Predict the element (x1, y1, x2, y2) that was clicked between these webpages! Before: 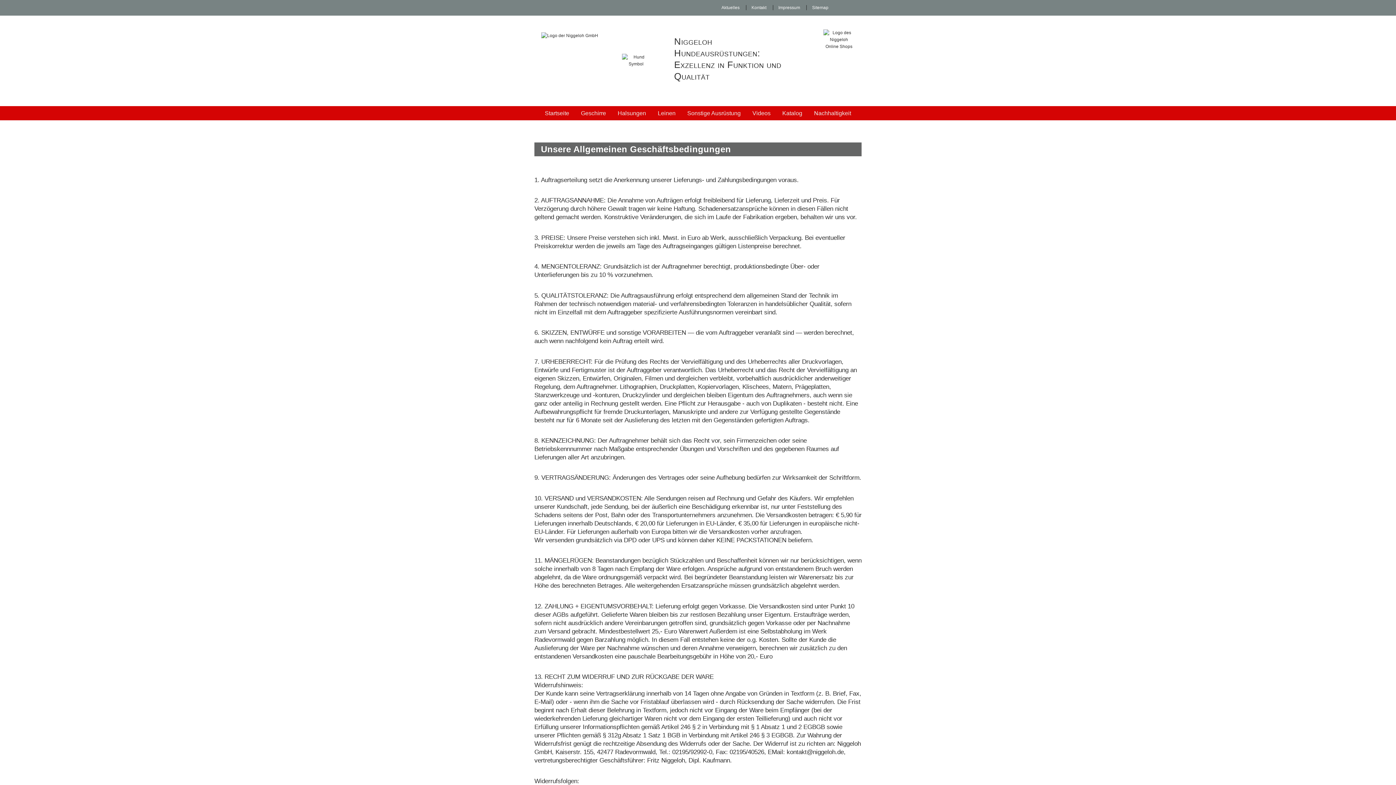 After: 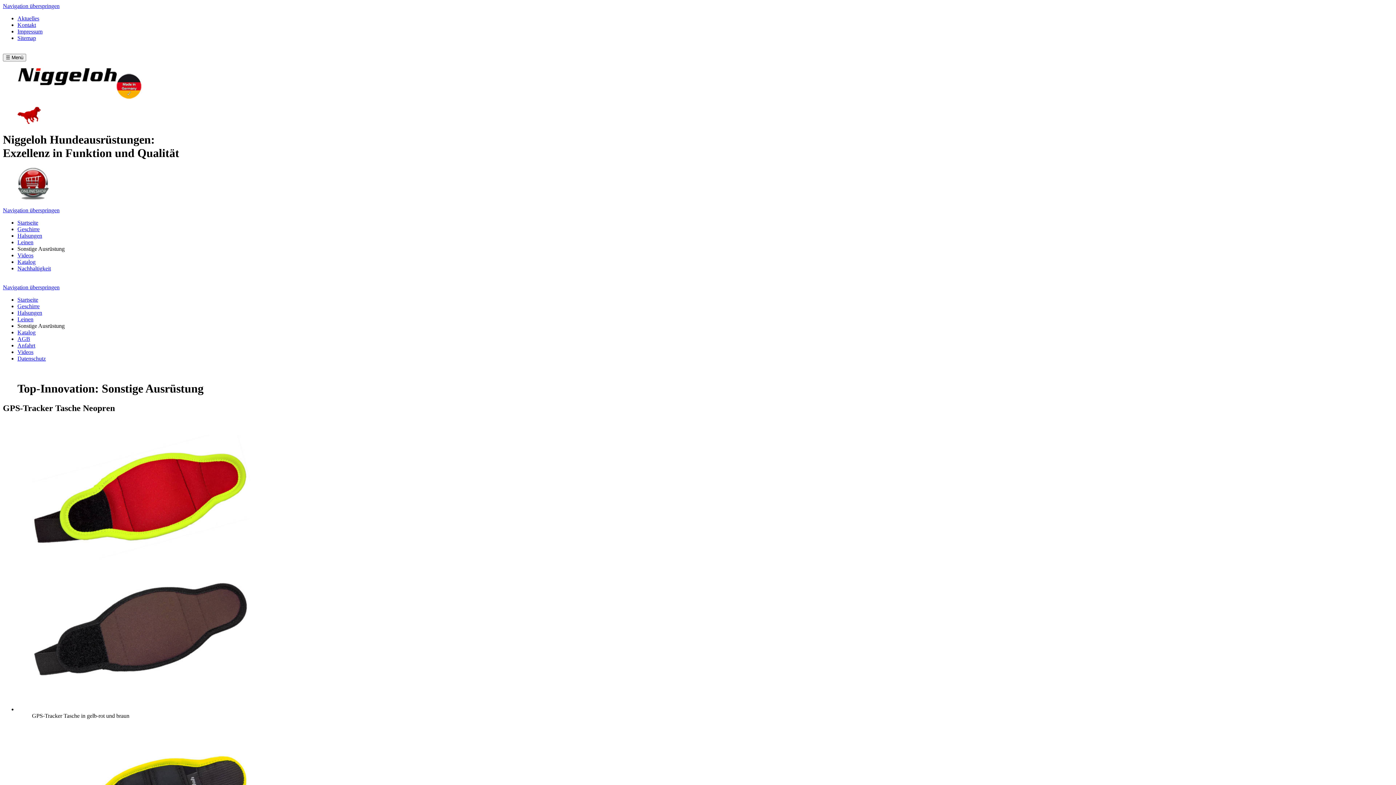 Action: label: Sonstige Ausrüstung bbox: (684, 106, 743, 120)